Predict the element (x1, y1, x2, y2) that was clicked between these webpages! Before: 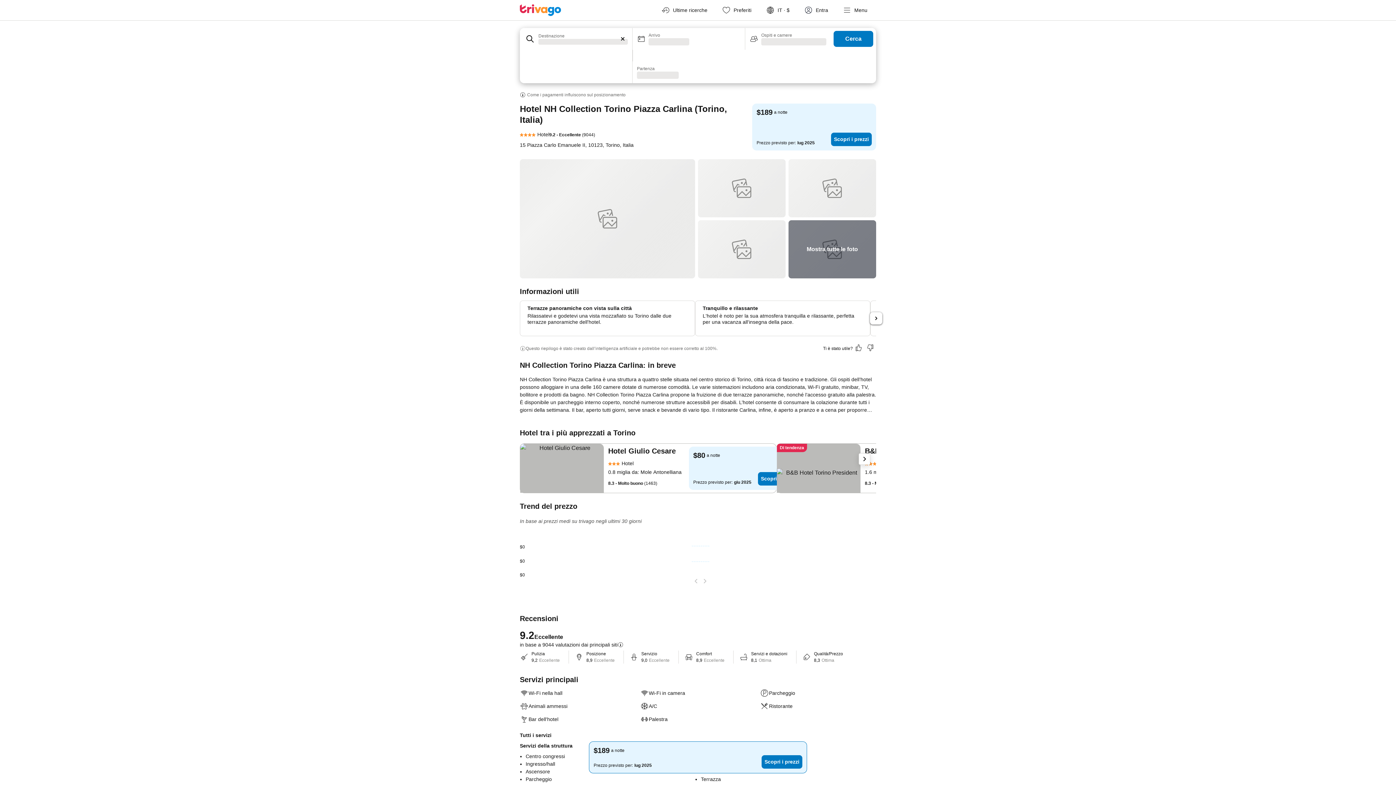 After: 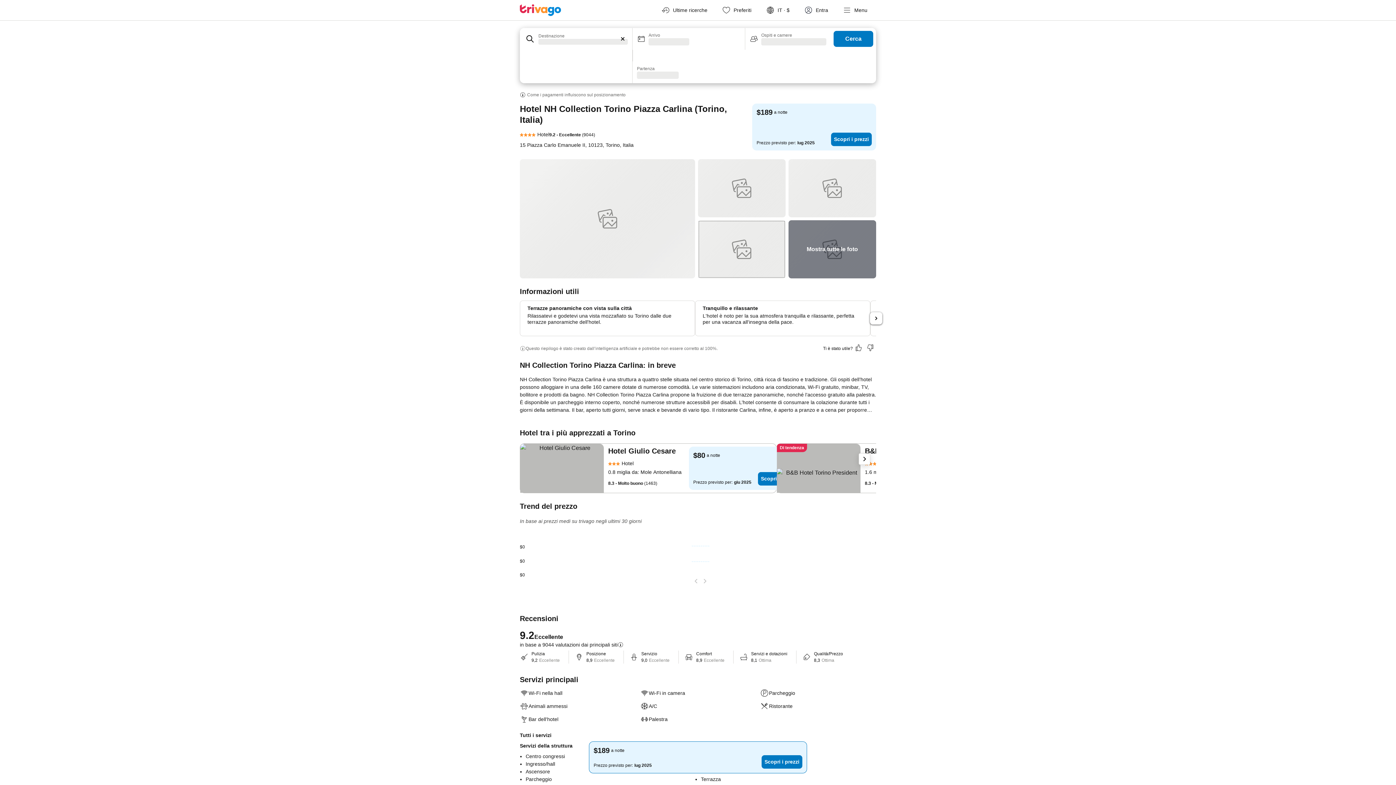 Action: bbox: (698, 220, 785, 278)